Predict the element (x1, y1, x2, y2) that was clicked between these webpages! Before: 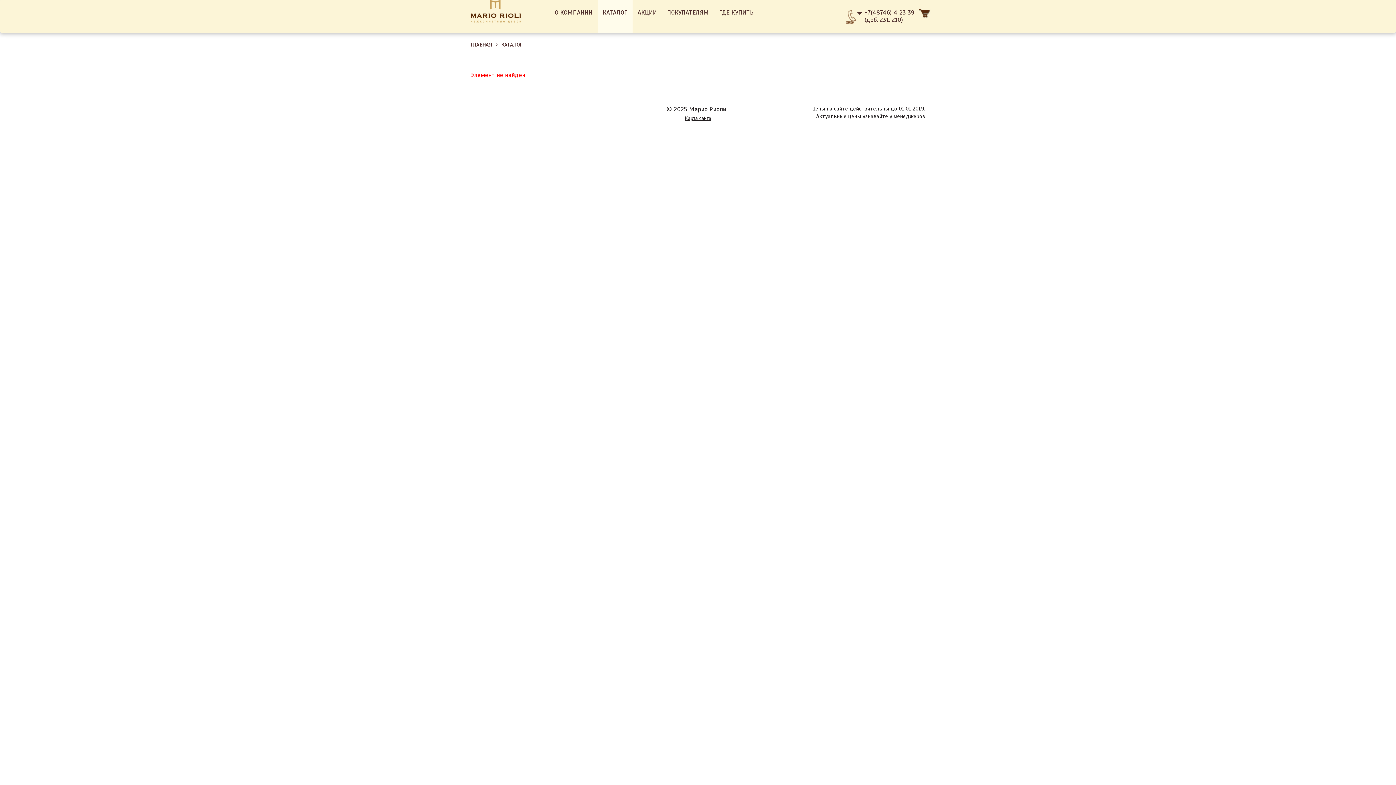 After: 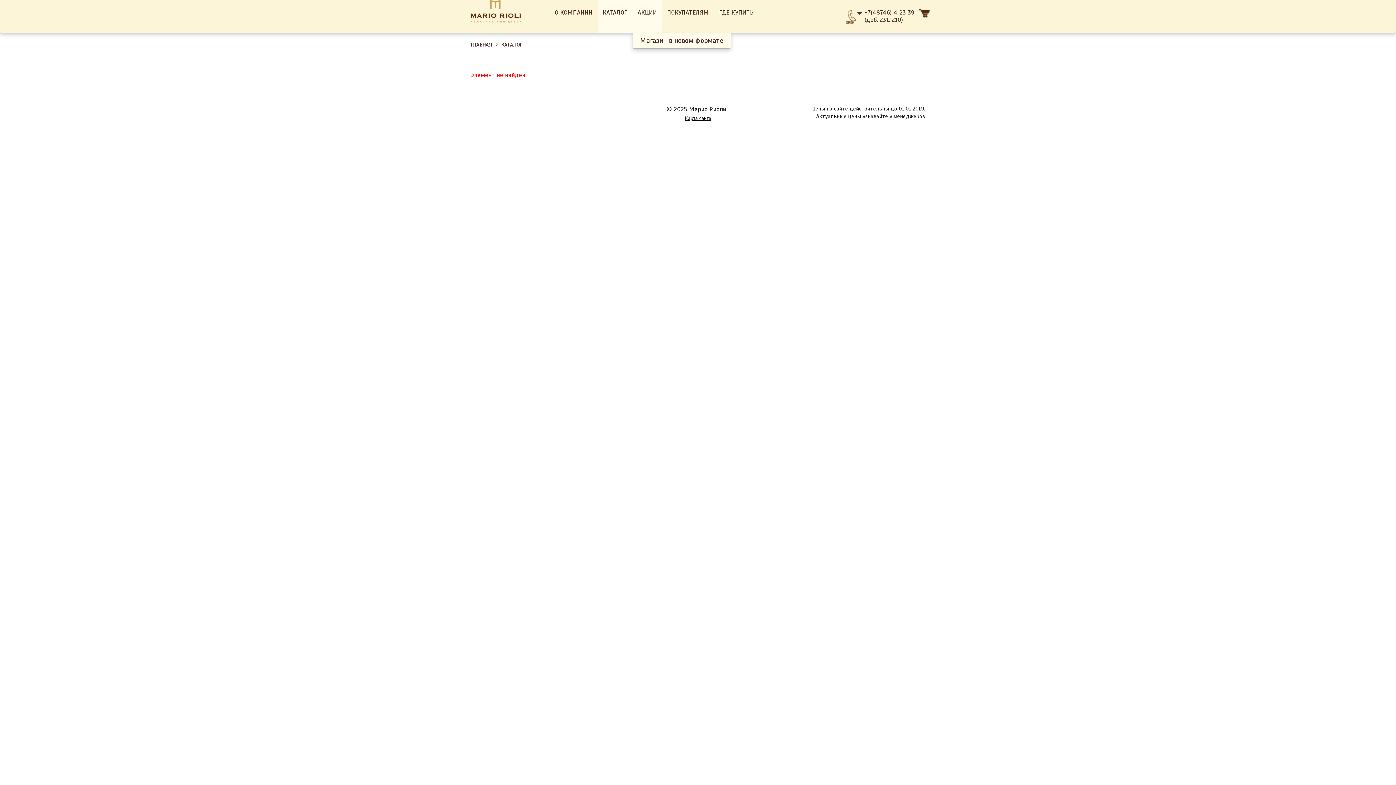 Action: label: АКЦИИ bbox: (632, 0, 662, 32)